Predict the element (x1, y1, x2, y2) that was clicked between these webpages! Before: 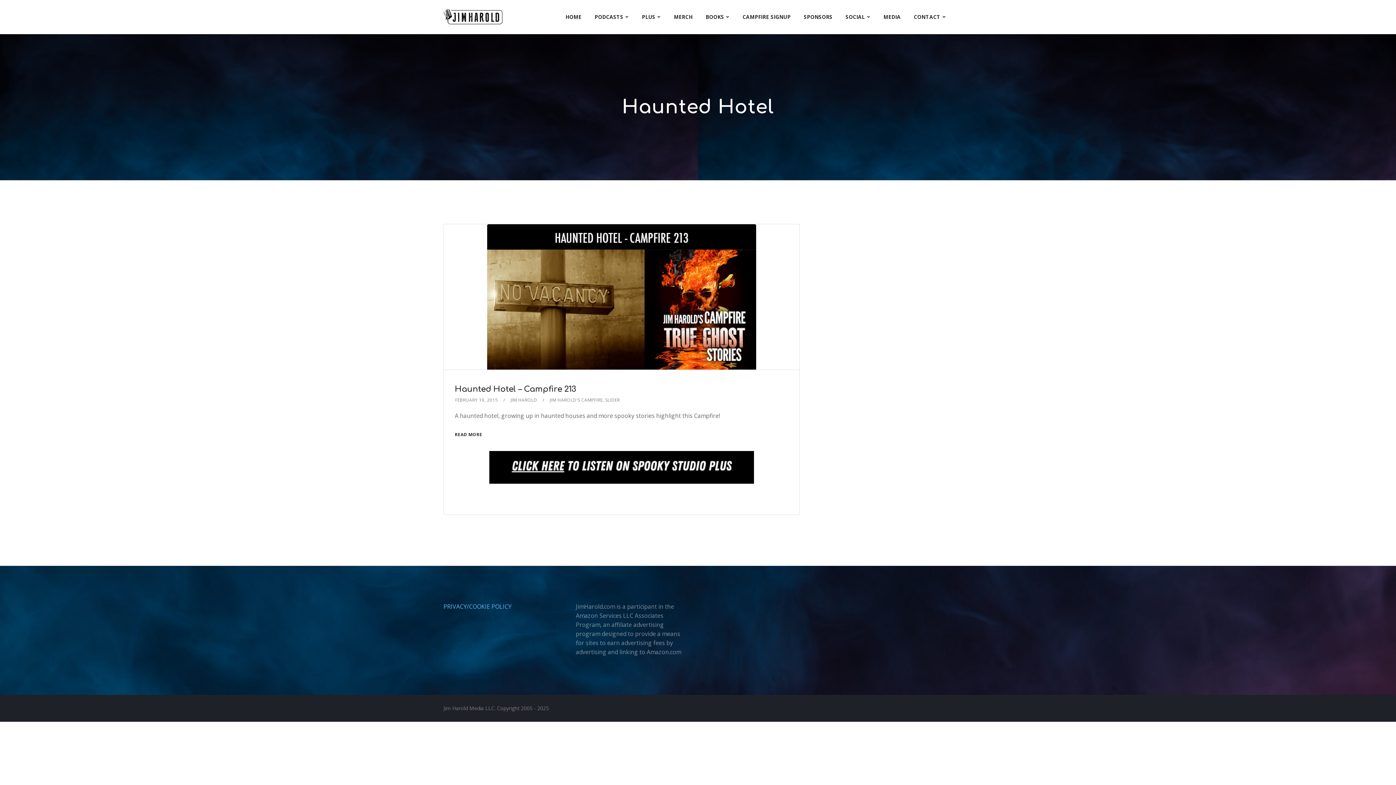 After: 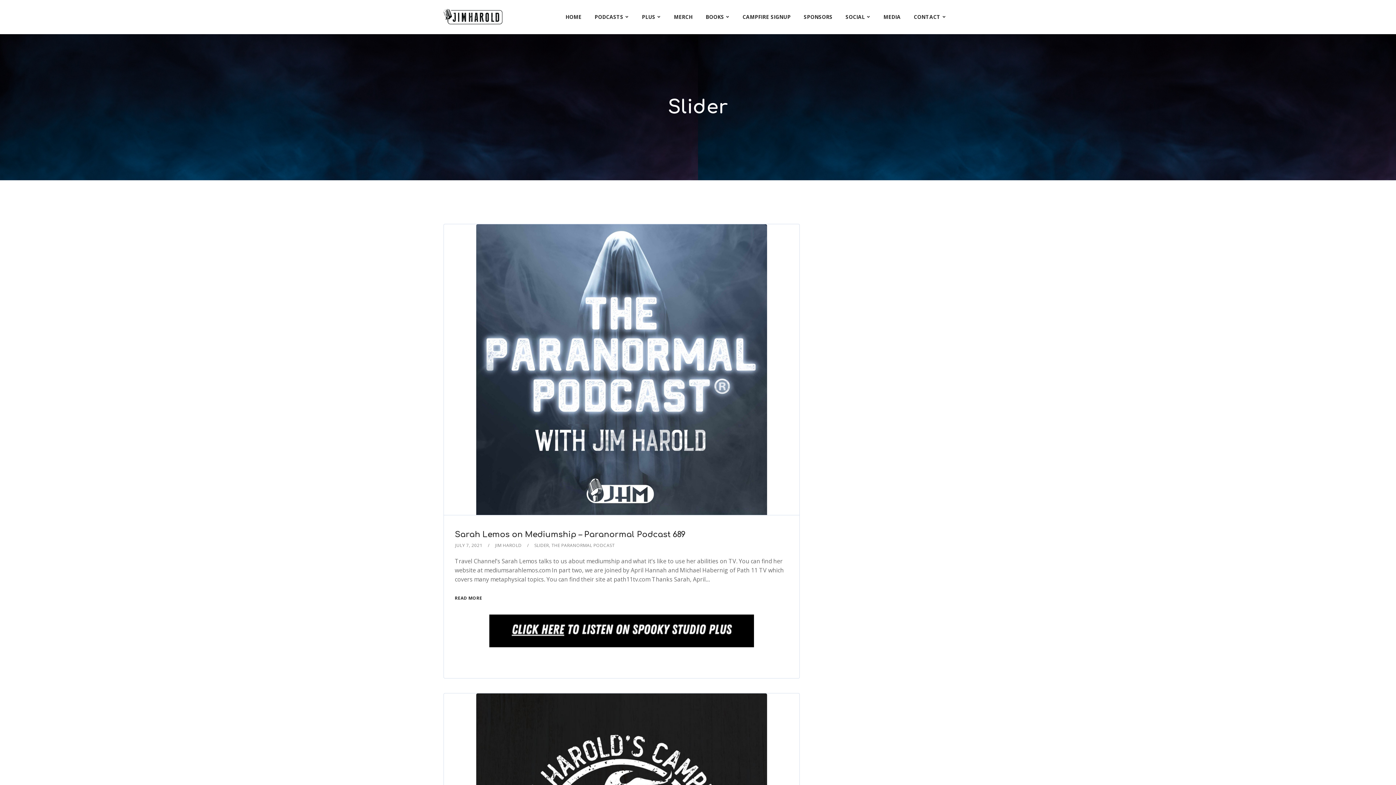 Action: label: SLIDER bbox: (605, 397, 620, 403)